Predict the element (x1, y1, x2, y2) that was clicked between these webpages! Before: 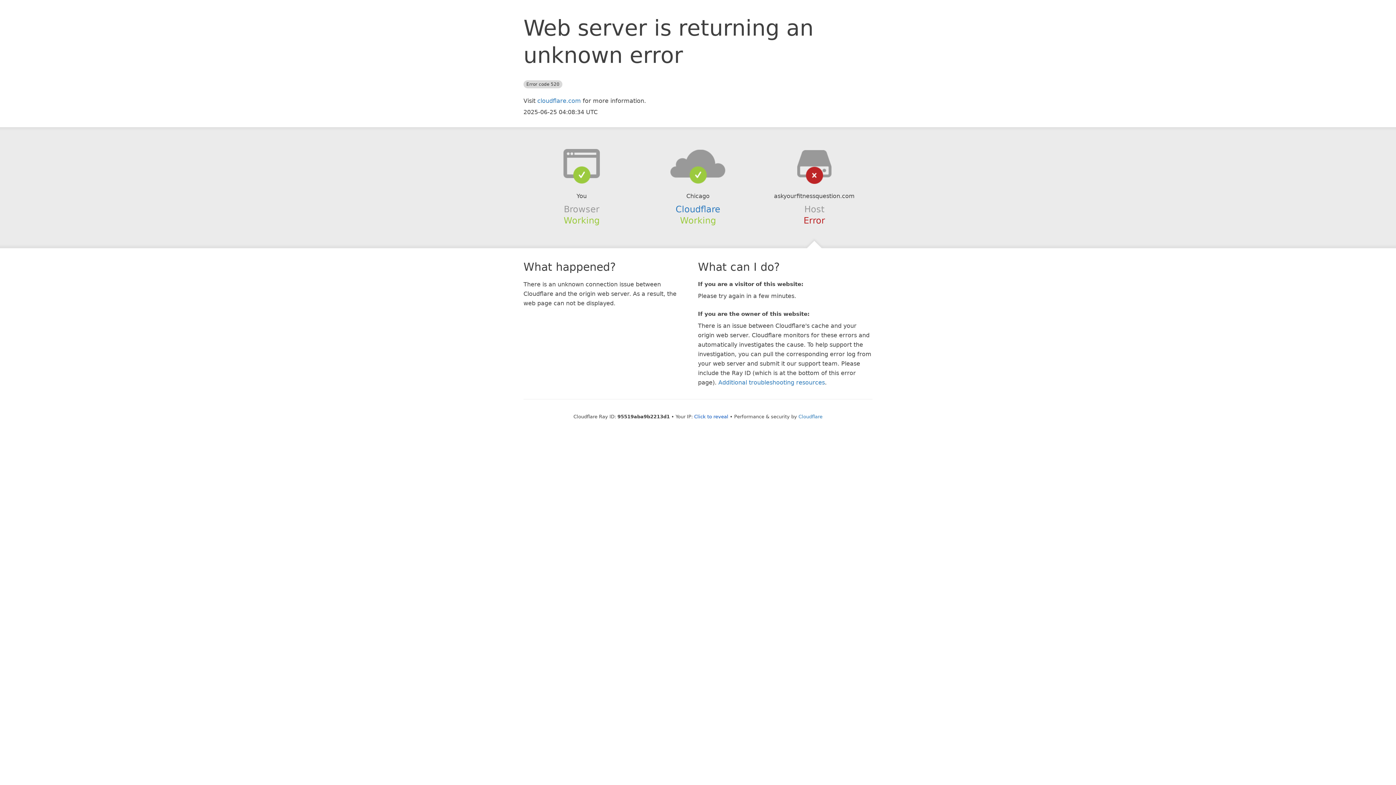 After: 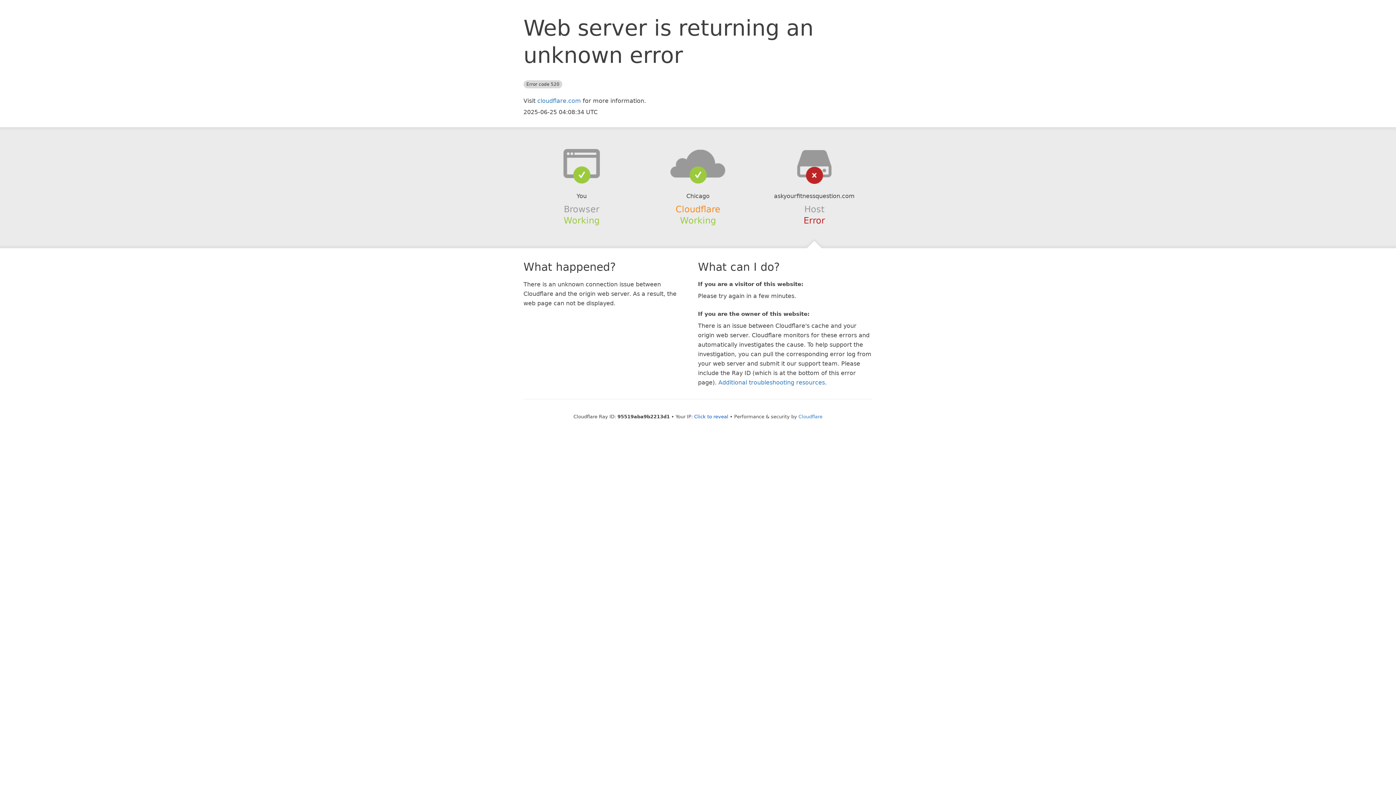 Action: bbox: (675, 204, 720, 214) label: Cloudflare